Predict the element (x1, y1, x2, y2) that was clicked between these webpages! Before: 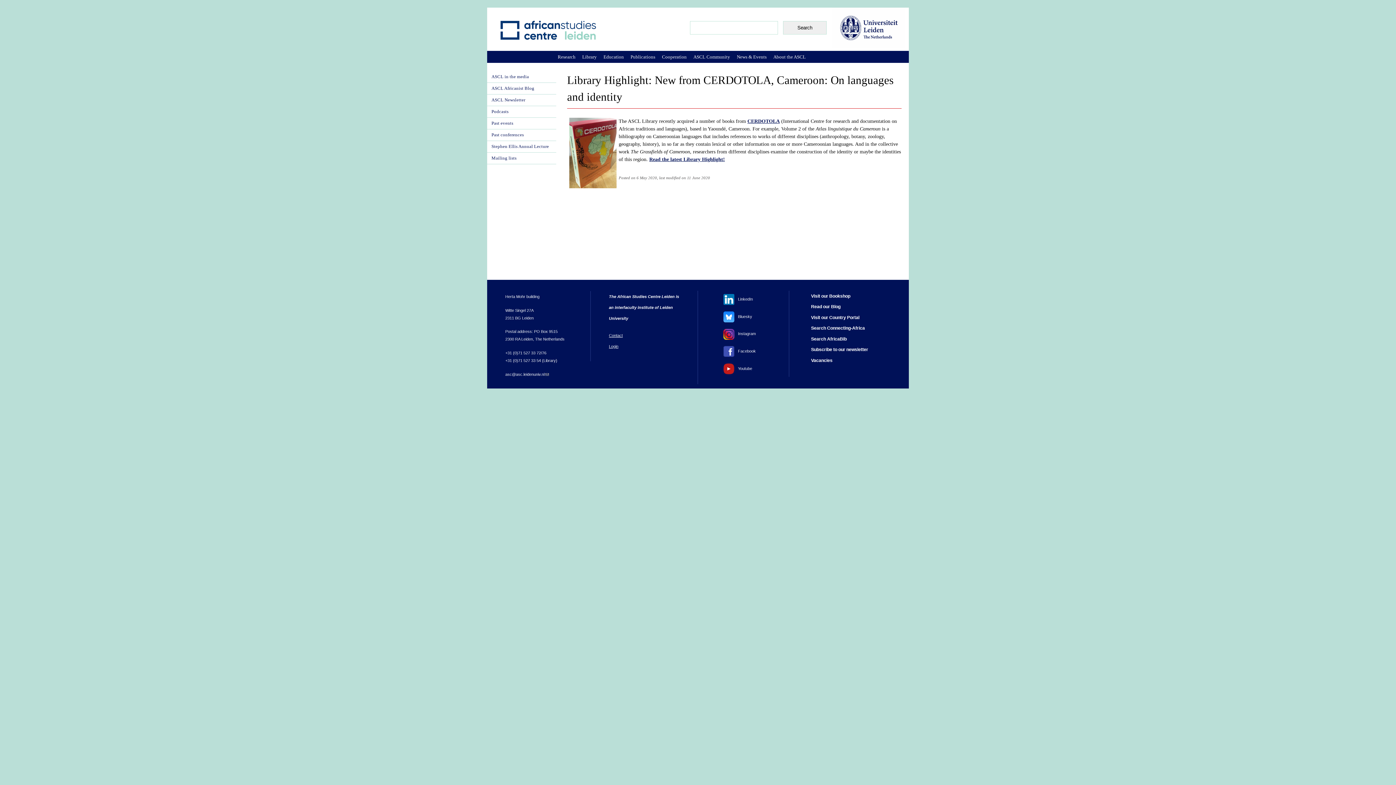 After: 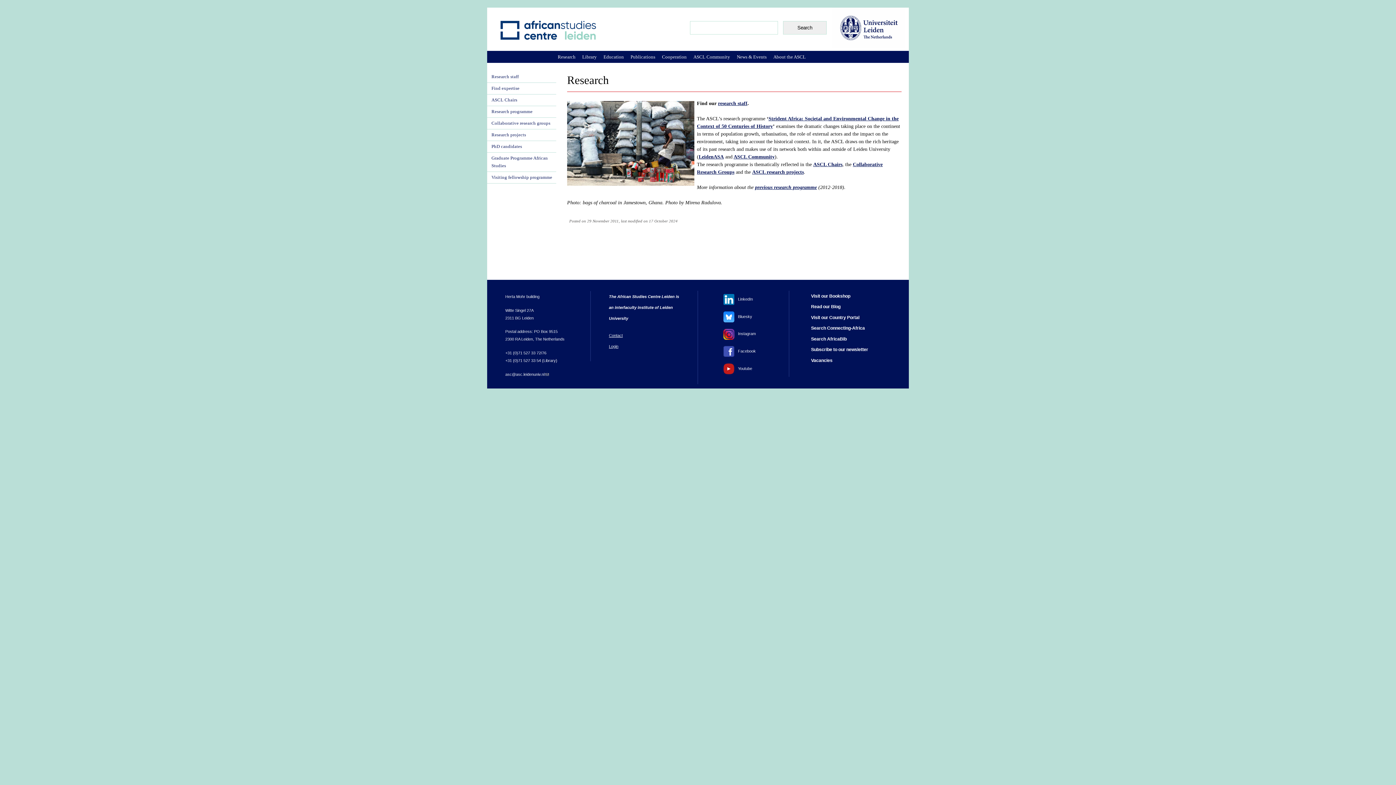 Action: bbox: (554, 50, 579, 62) label: Research